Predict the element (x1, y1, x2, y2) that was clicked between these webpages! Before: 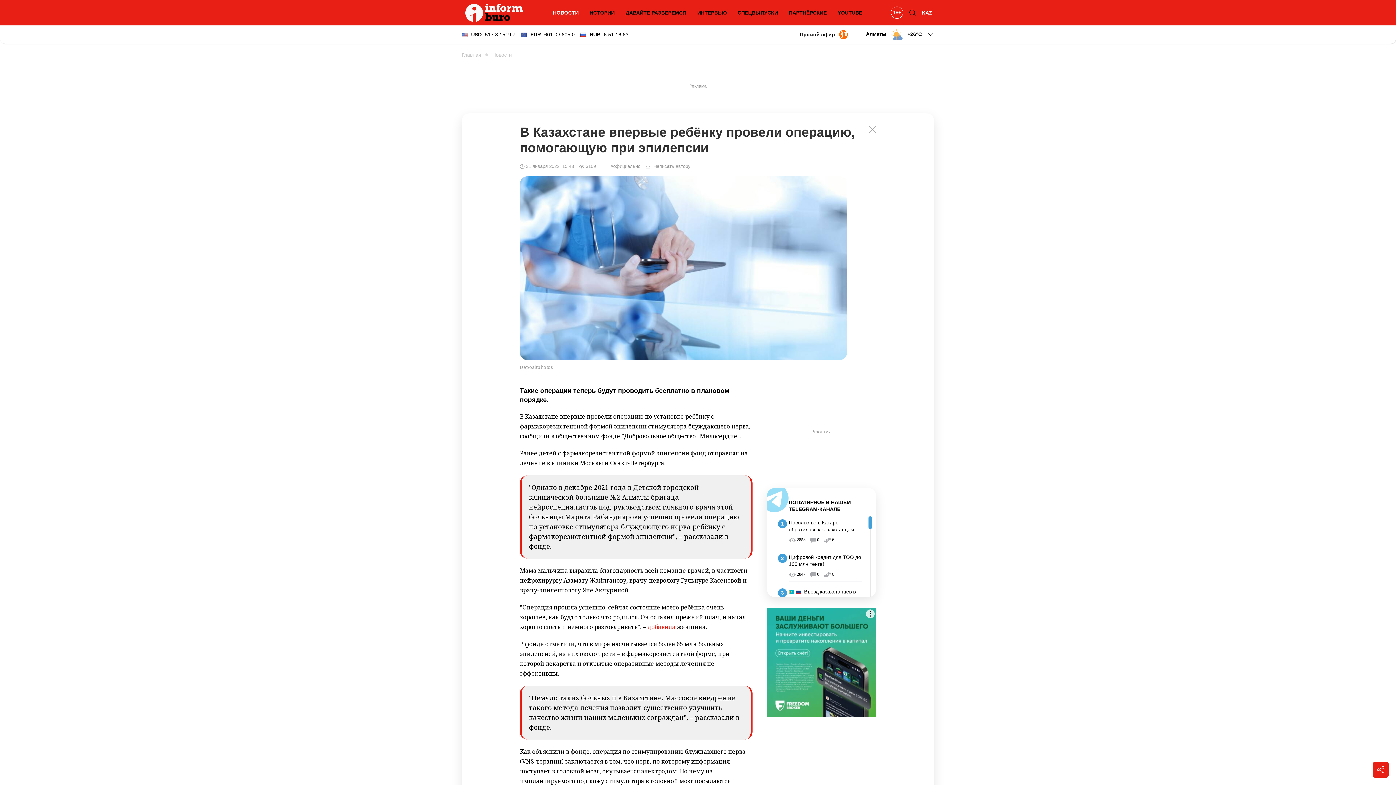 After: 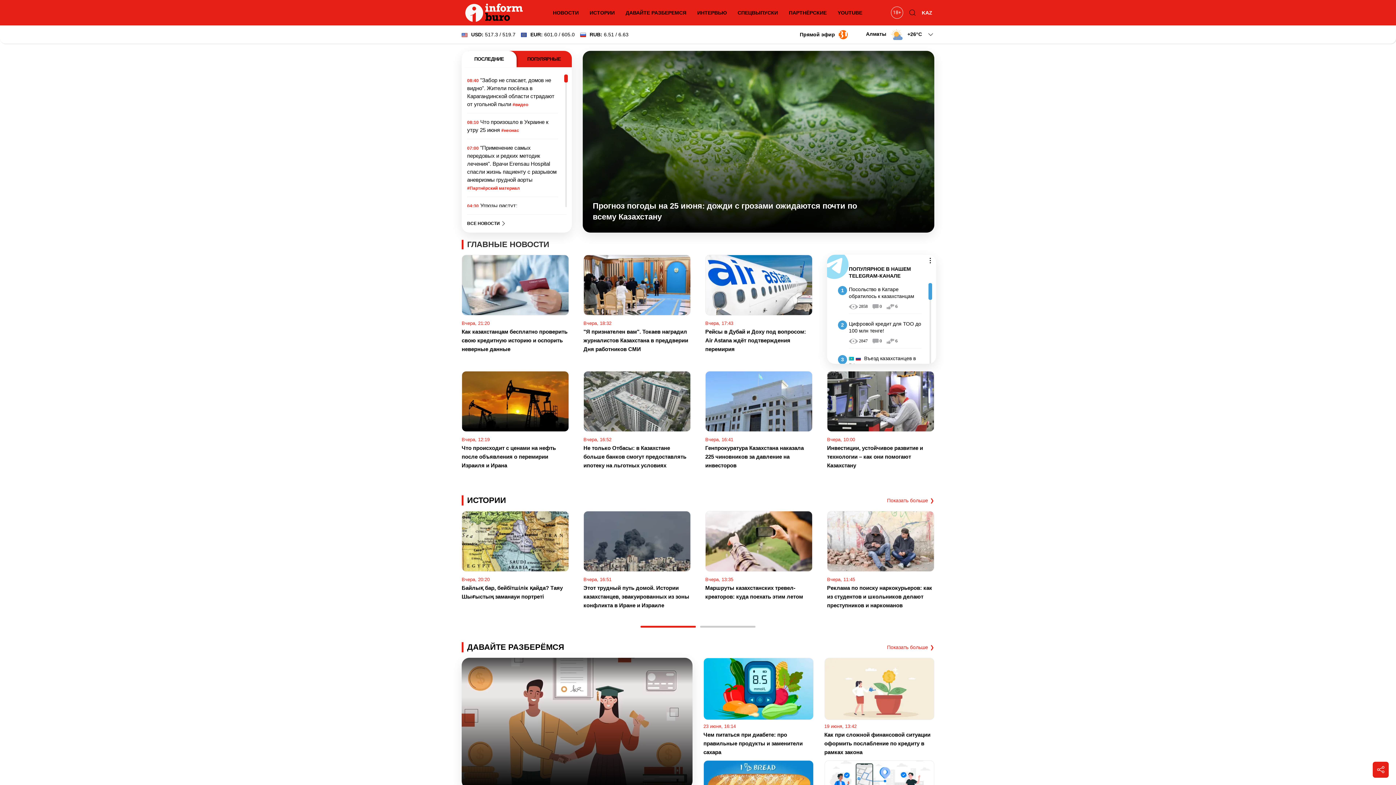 Action: bbox: (461, 3, 526, 21)